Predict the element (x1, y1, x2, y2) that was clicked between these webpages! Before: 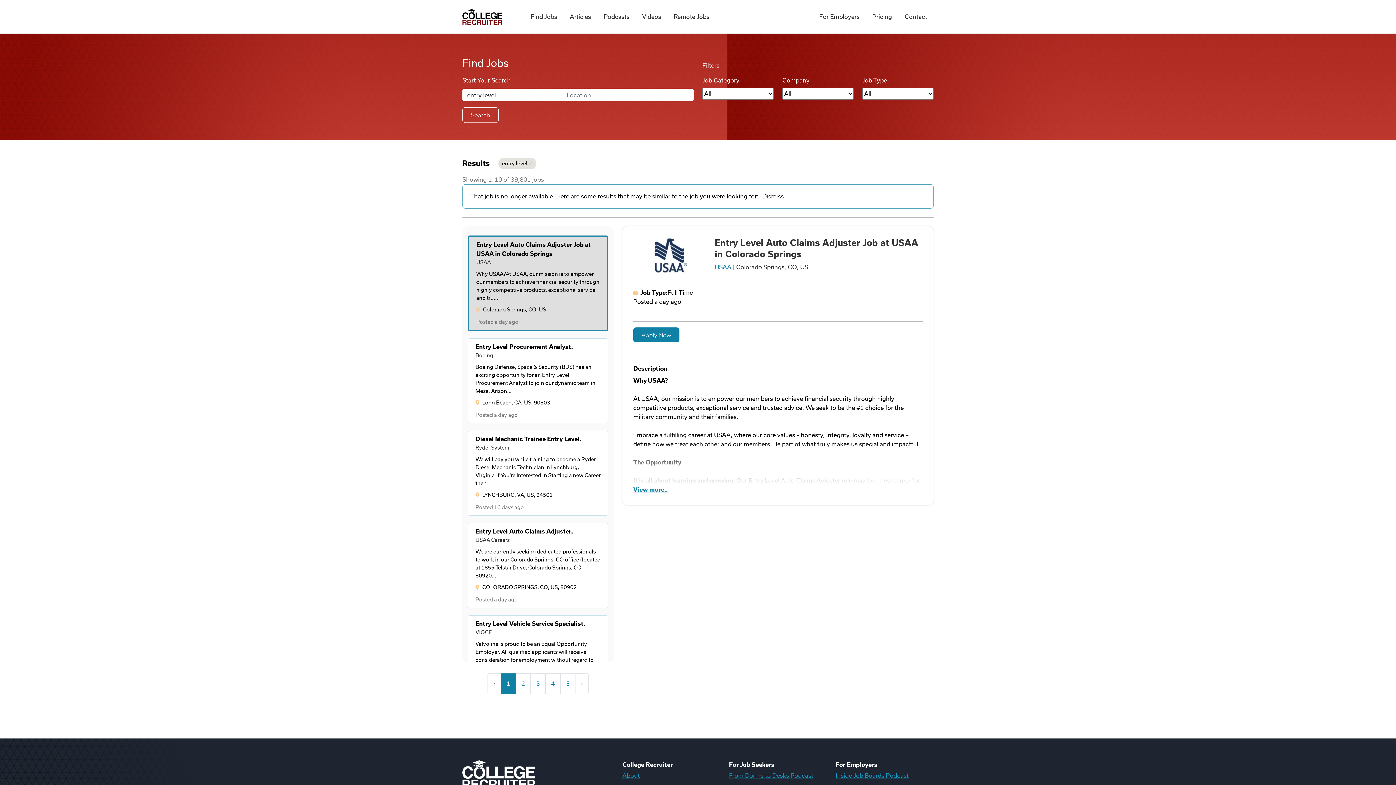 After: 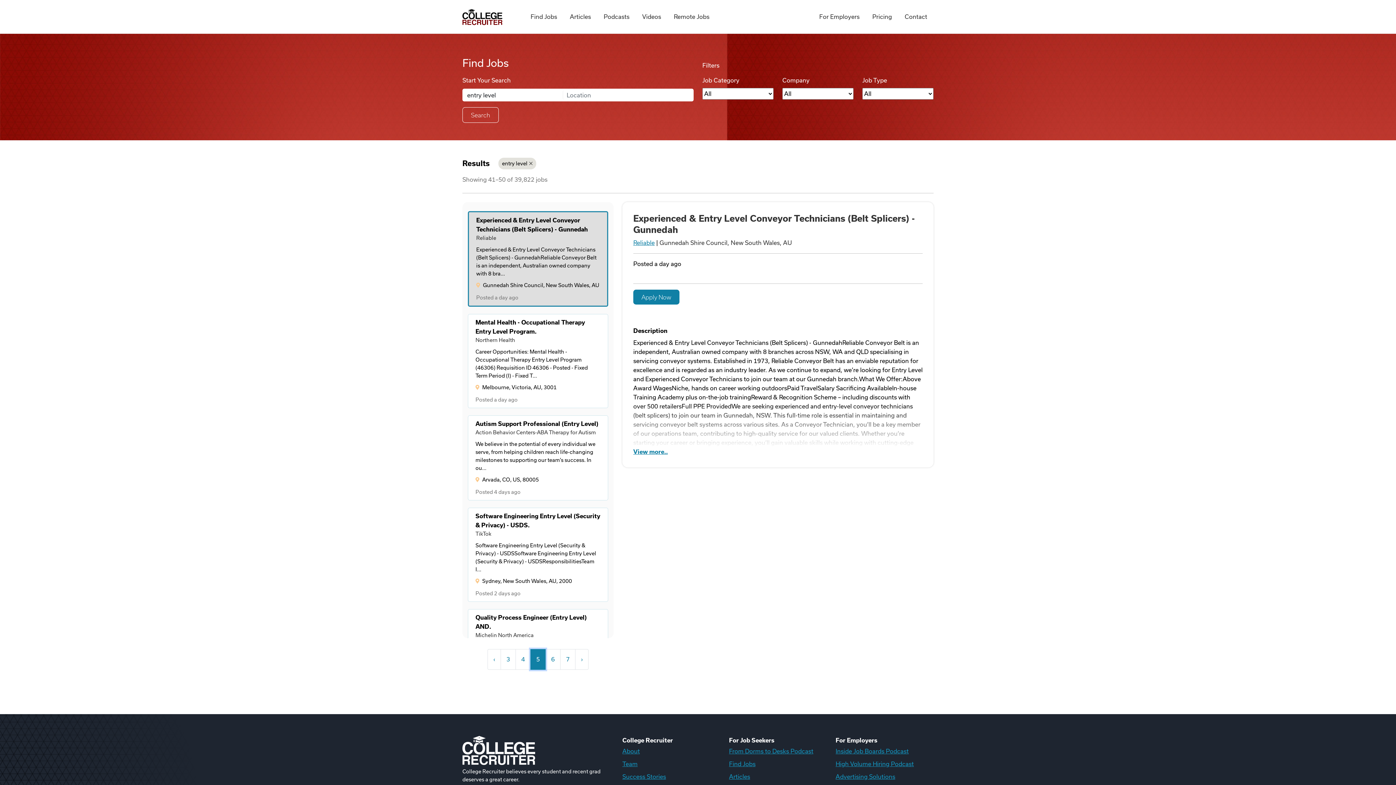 Action: bbox: (560, 673, 575, 694) label: 5